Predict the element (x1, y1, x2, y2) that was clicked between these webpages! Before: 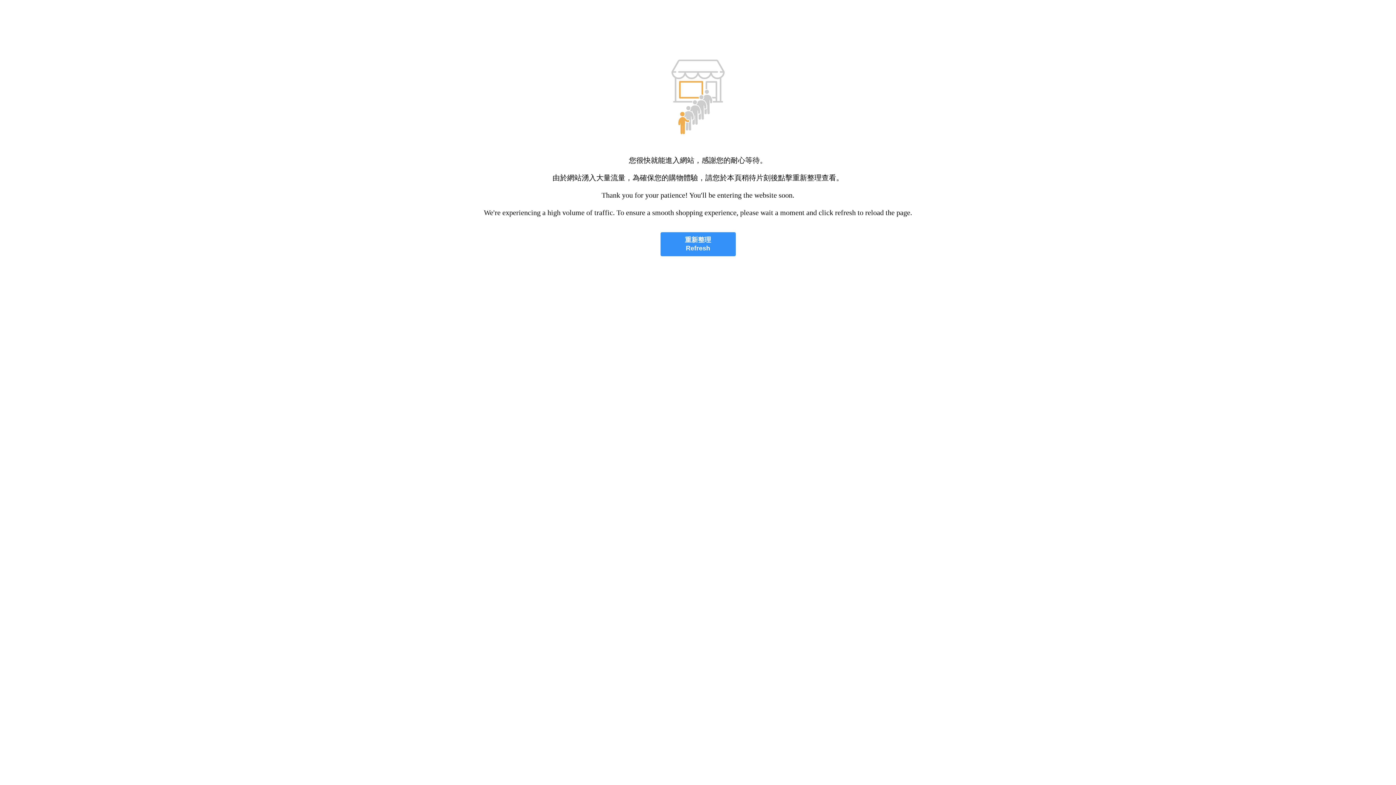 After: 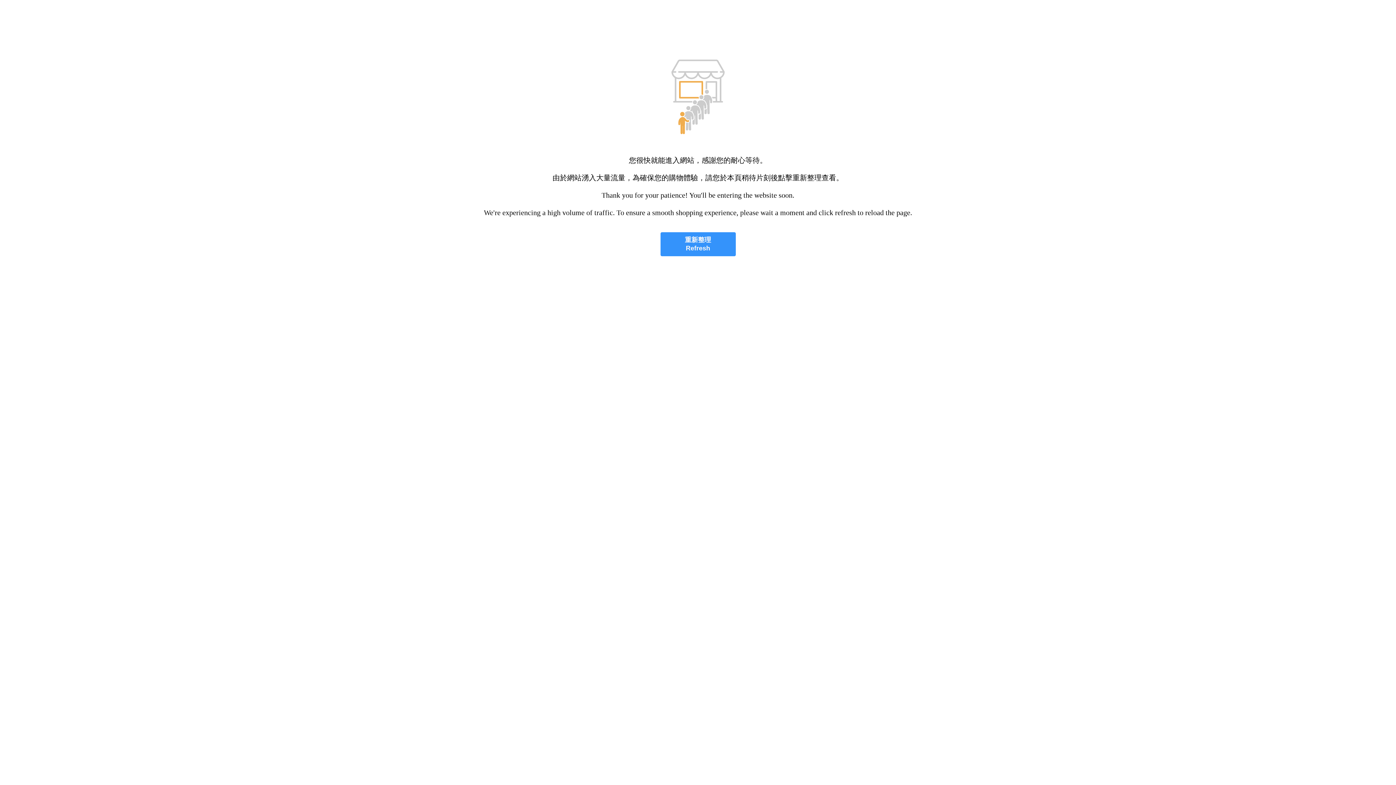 Action: label: 重新整理
Refresh bbox: (660, 232, 735, 256)